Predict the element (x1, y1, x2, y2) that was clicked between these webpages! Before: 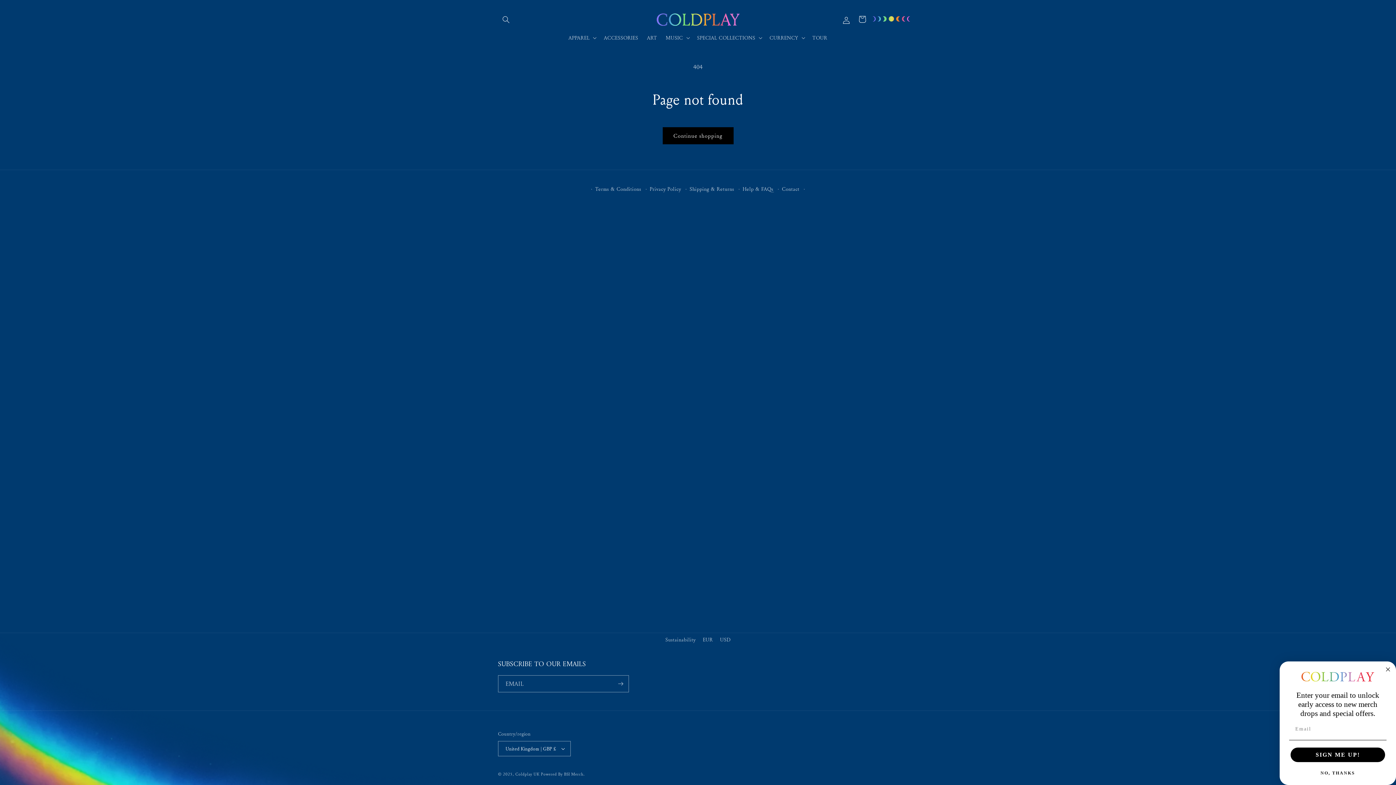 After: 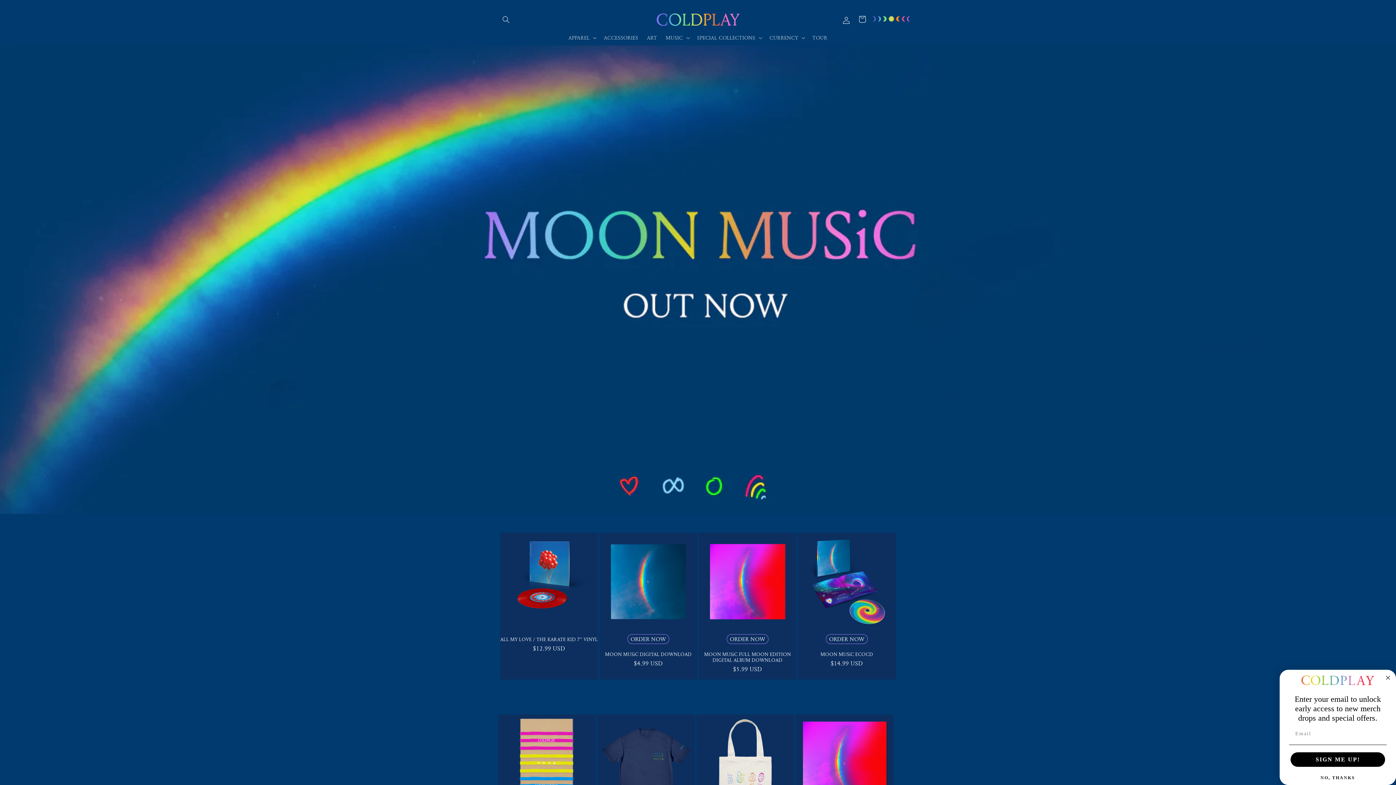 Action: bbox: (720, 633, 730, 646) label: USD